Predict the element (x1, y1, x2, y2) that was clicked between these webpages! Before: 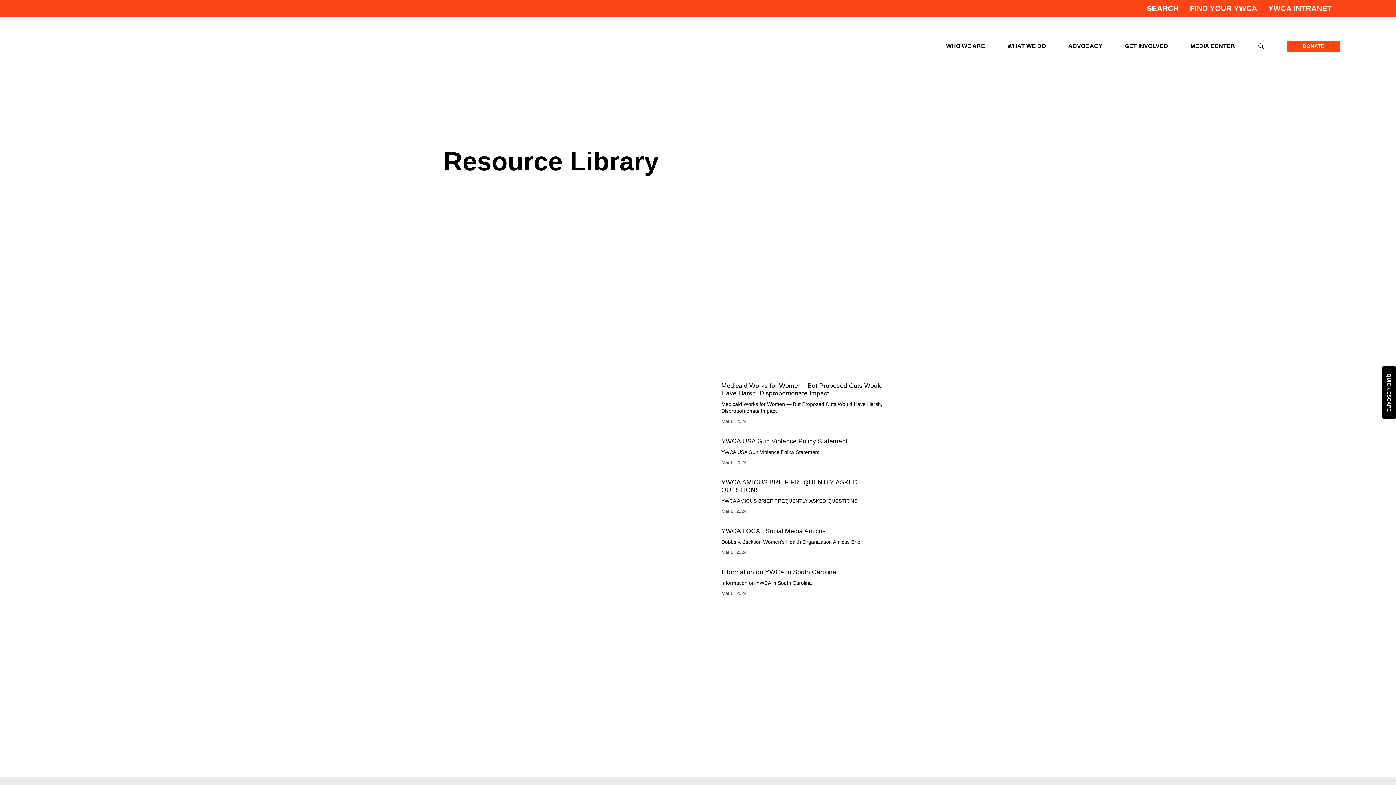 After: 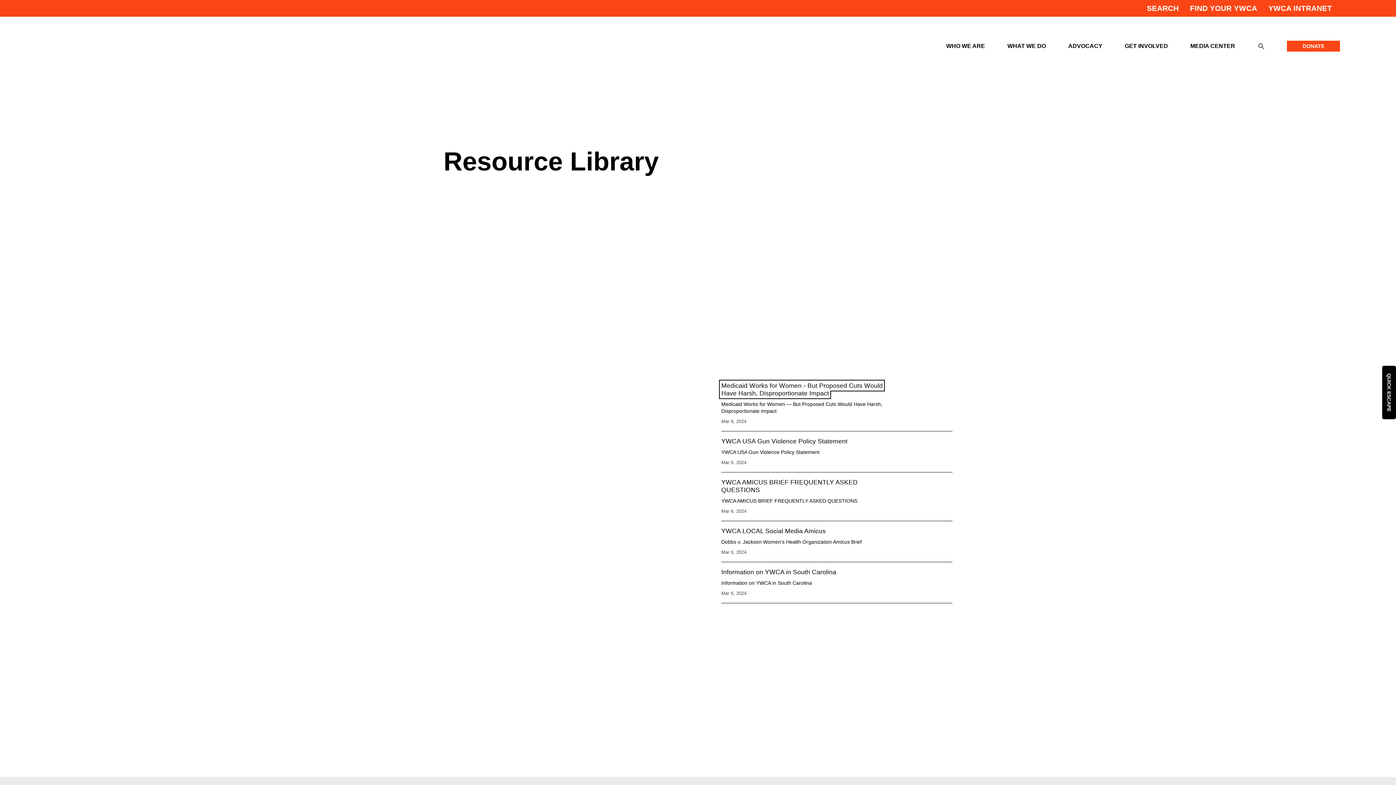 Action: label: Medicaid Works for Women - But Proposed Cuts Would Have Harsh, Disproportionate Impact bbox: (721, 382, 883, 397)